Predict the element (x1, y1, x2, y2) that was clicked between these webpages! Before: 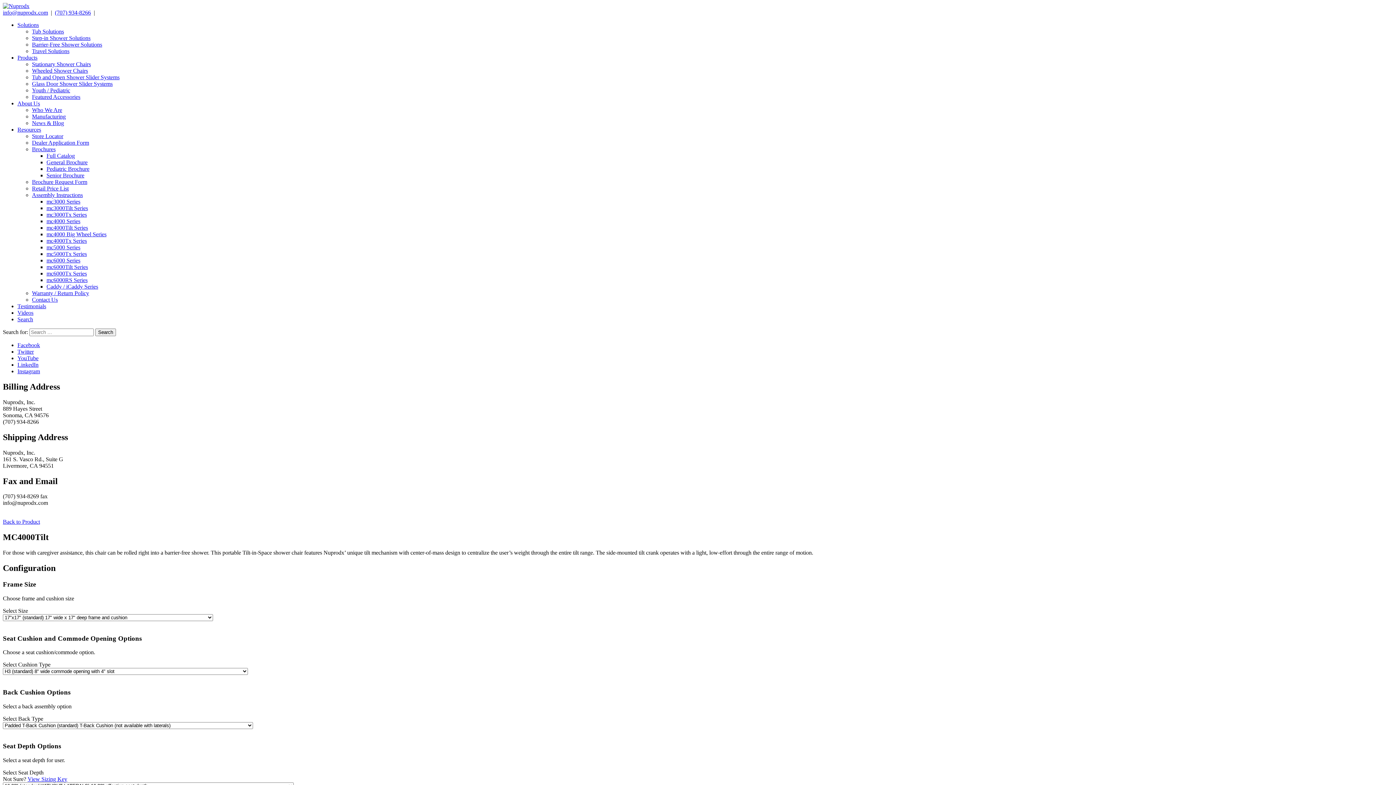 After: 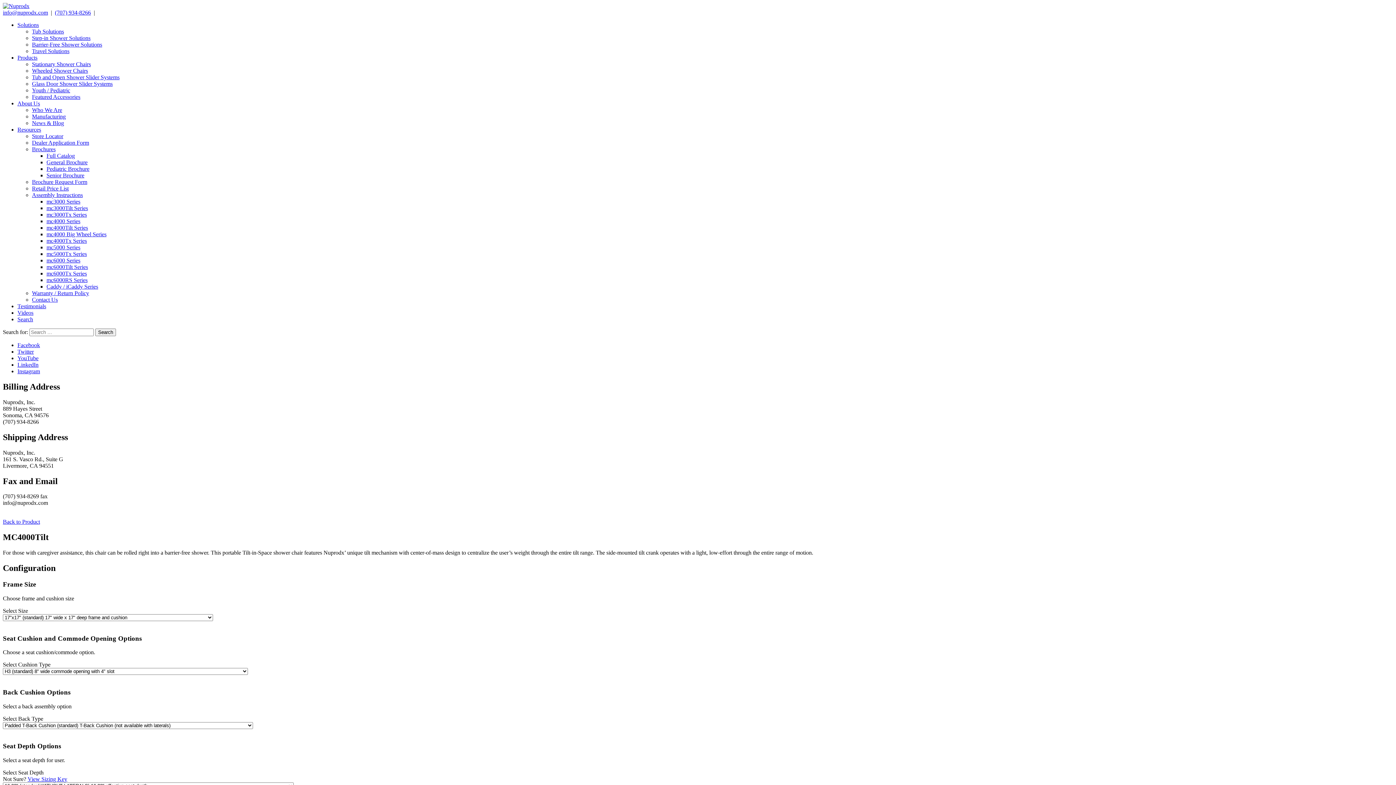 Action: label: mc6000Tx Series bbox: (46, 270, 86, 276)